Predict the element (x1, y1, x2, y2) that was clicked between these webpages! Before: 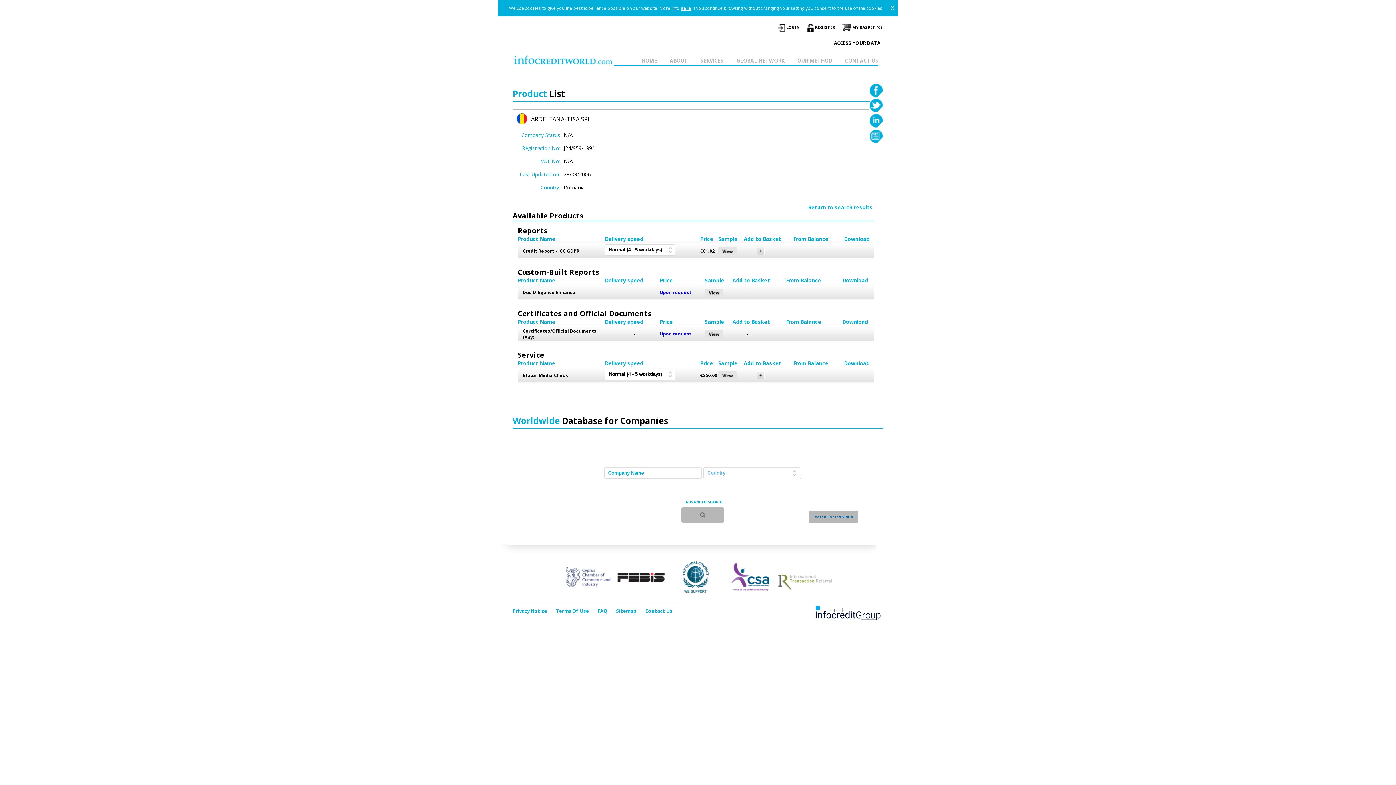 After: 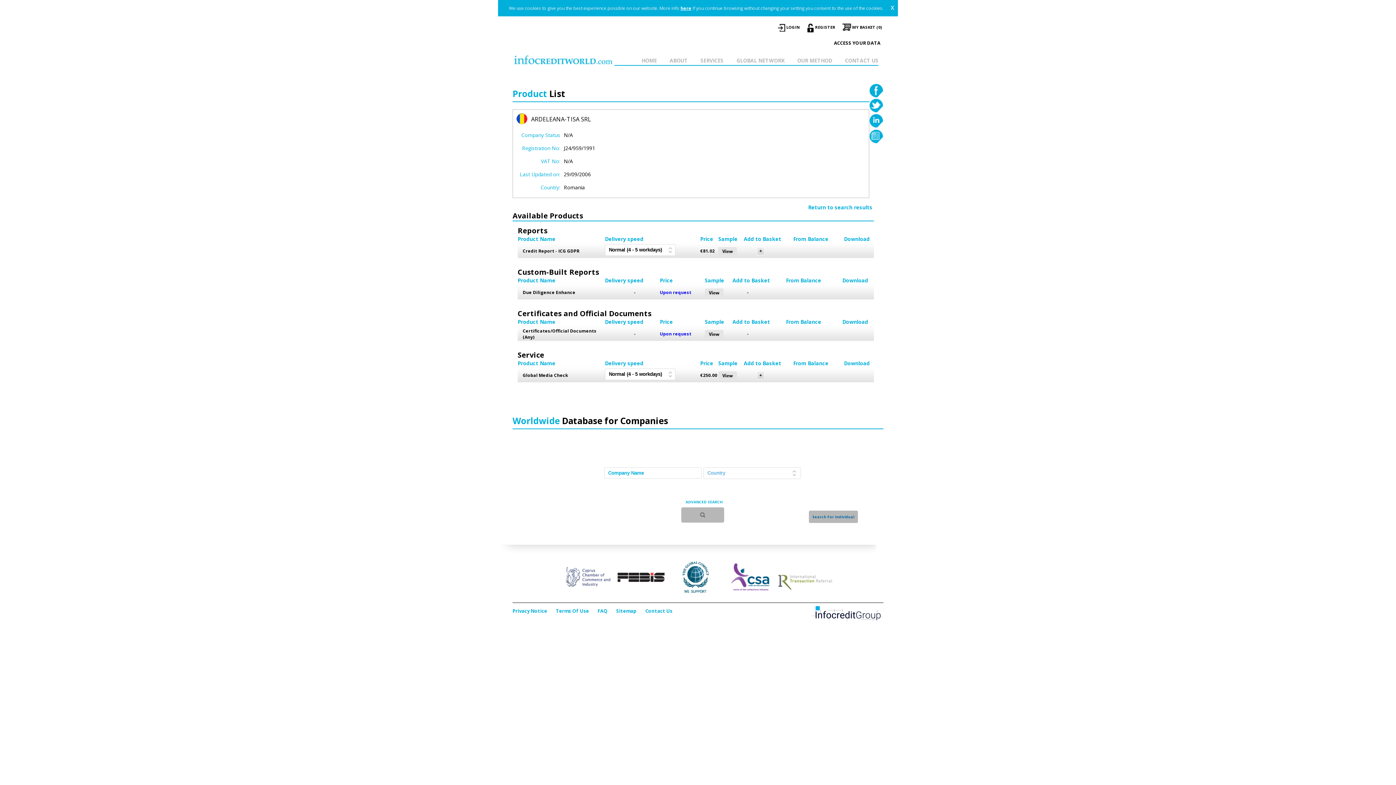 Action: bbox: (560, 587, 613, 595)